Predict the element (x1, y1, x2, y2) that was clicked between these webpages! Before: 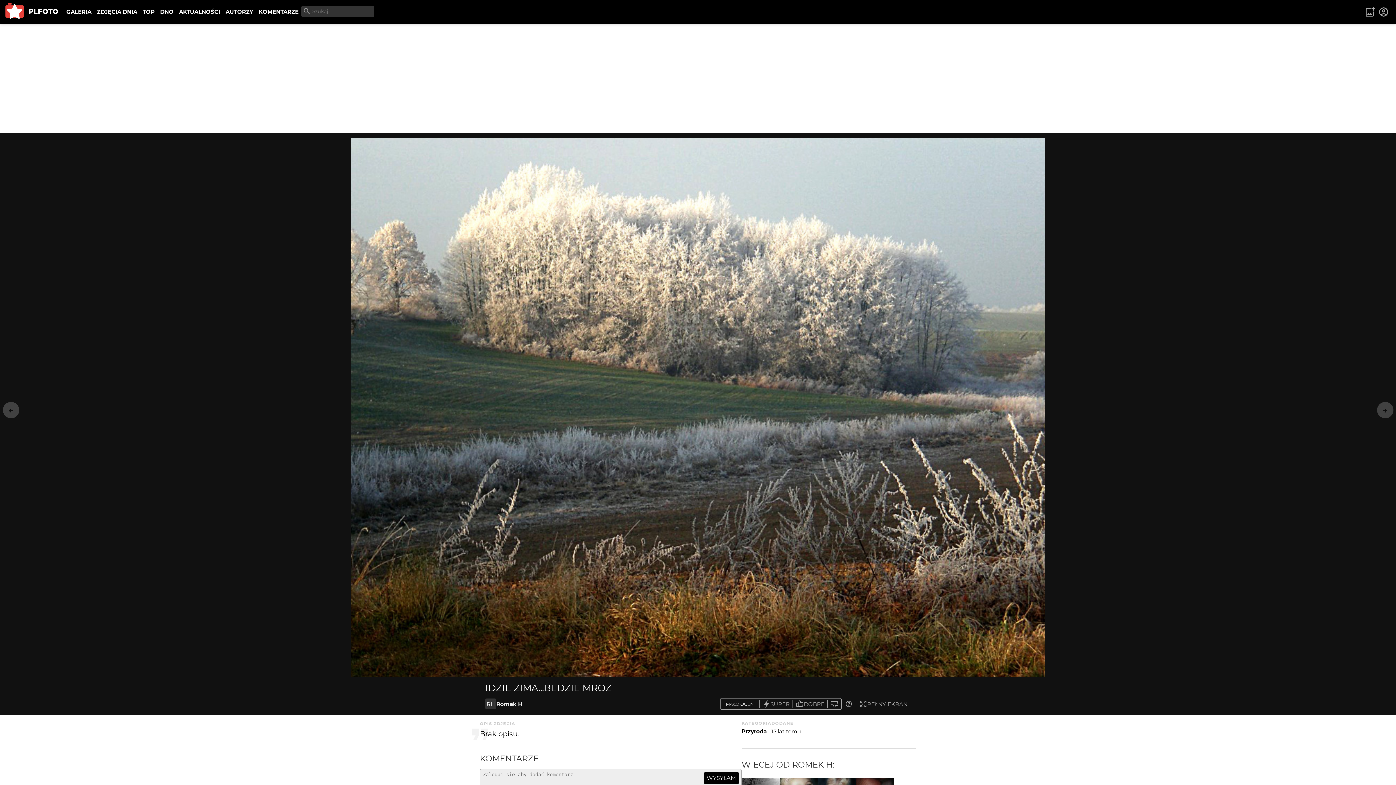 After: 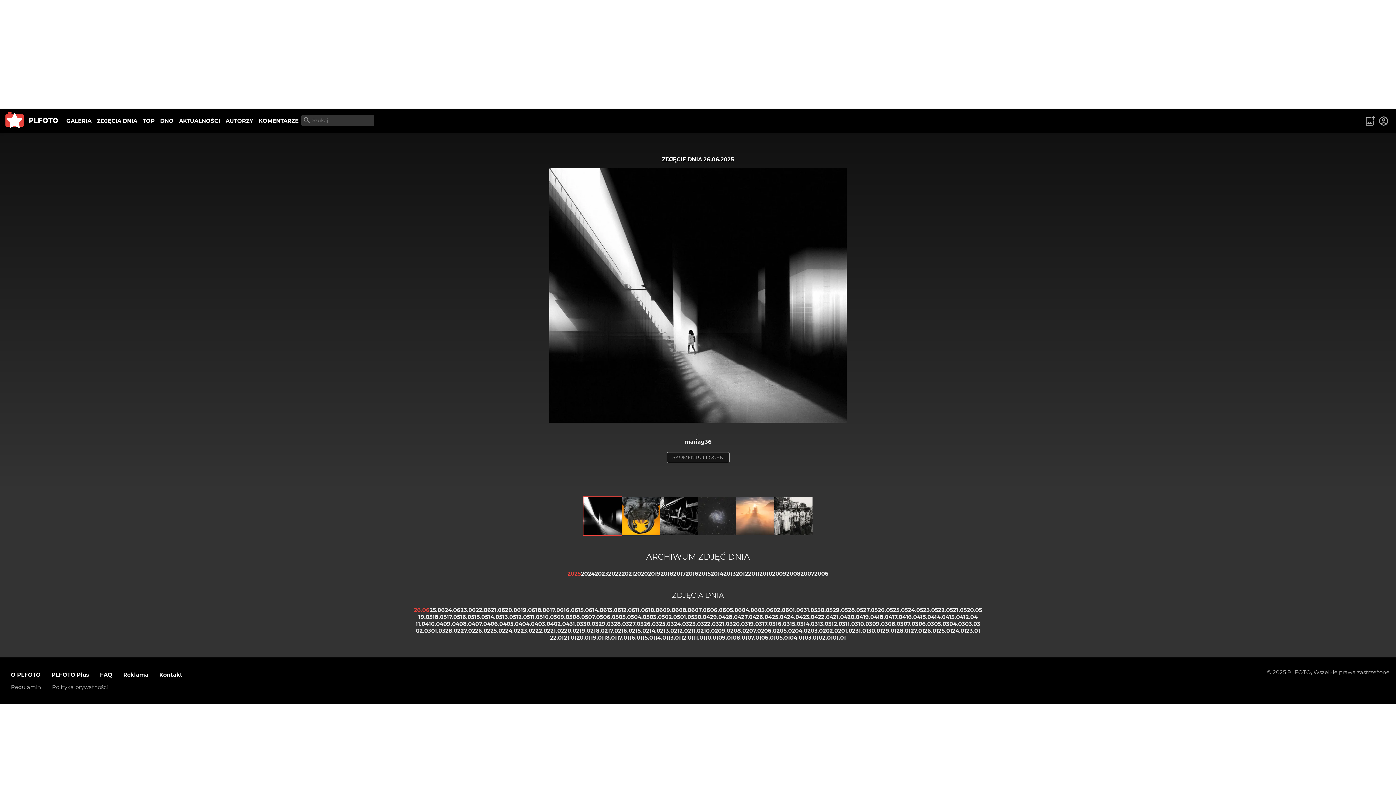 Action: bbox: (94, 5, 140, 18) label: ZDJĘCIA DNIA